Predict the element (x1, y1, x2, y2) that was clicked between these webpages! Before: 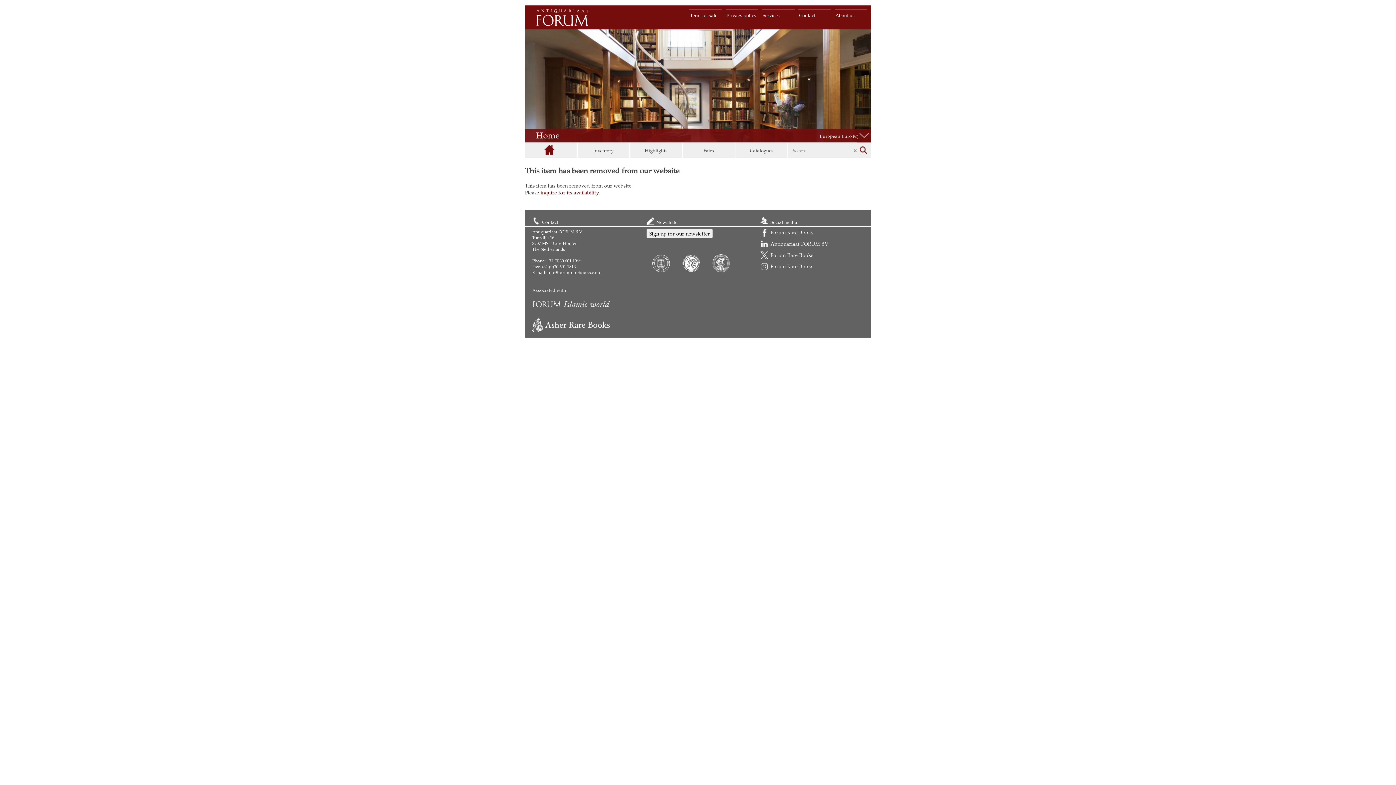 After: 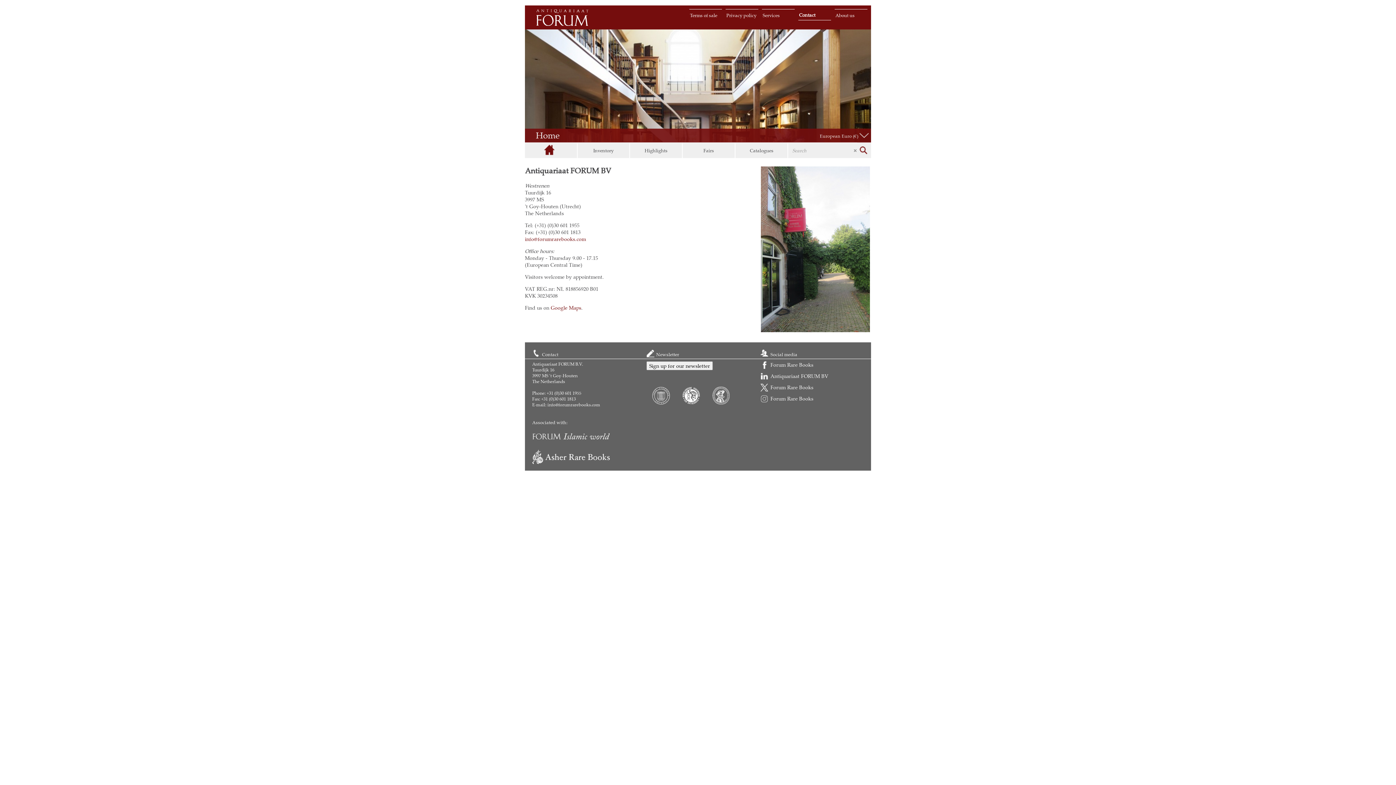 Action: label: Contact bbox: (799, 12, 831, 18)